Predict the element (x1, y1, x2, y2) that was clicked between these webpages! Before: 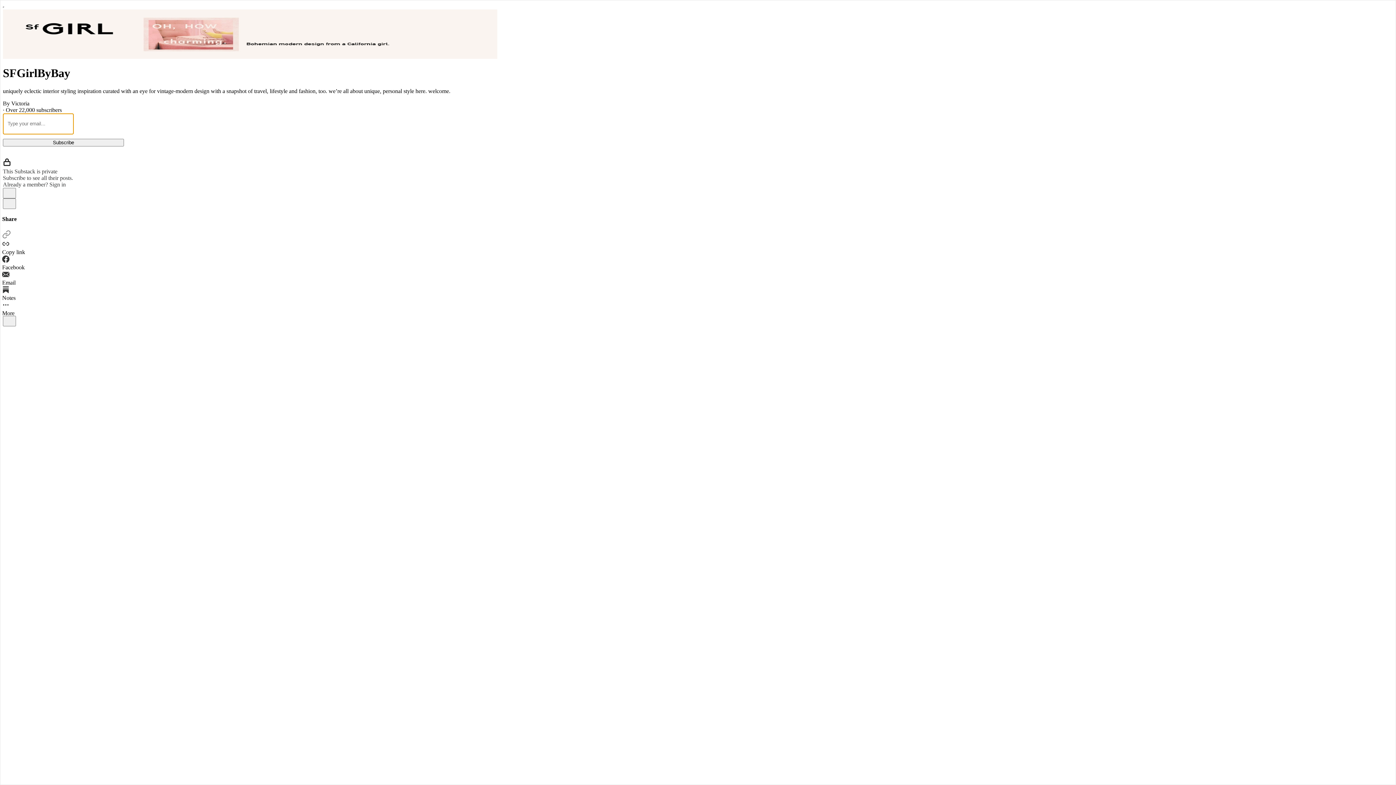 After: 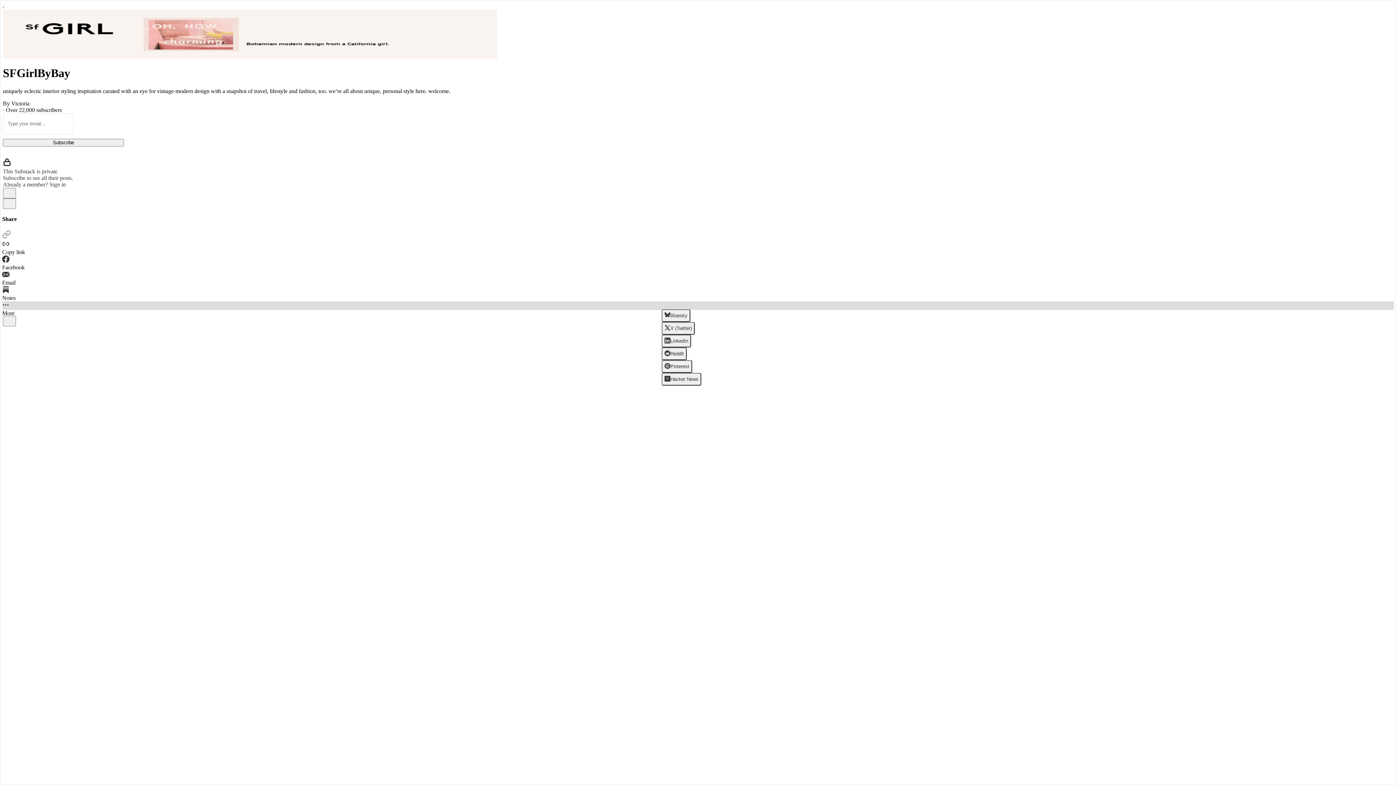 Action: bbox: (2, 301, 1394, 316) label: View more